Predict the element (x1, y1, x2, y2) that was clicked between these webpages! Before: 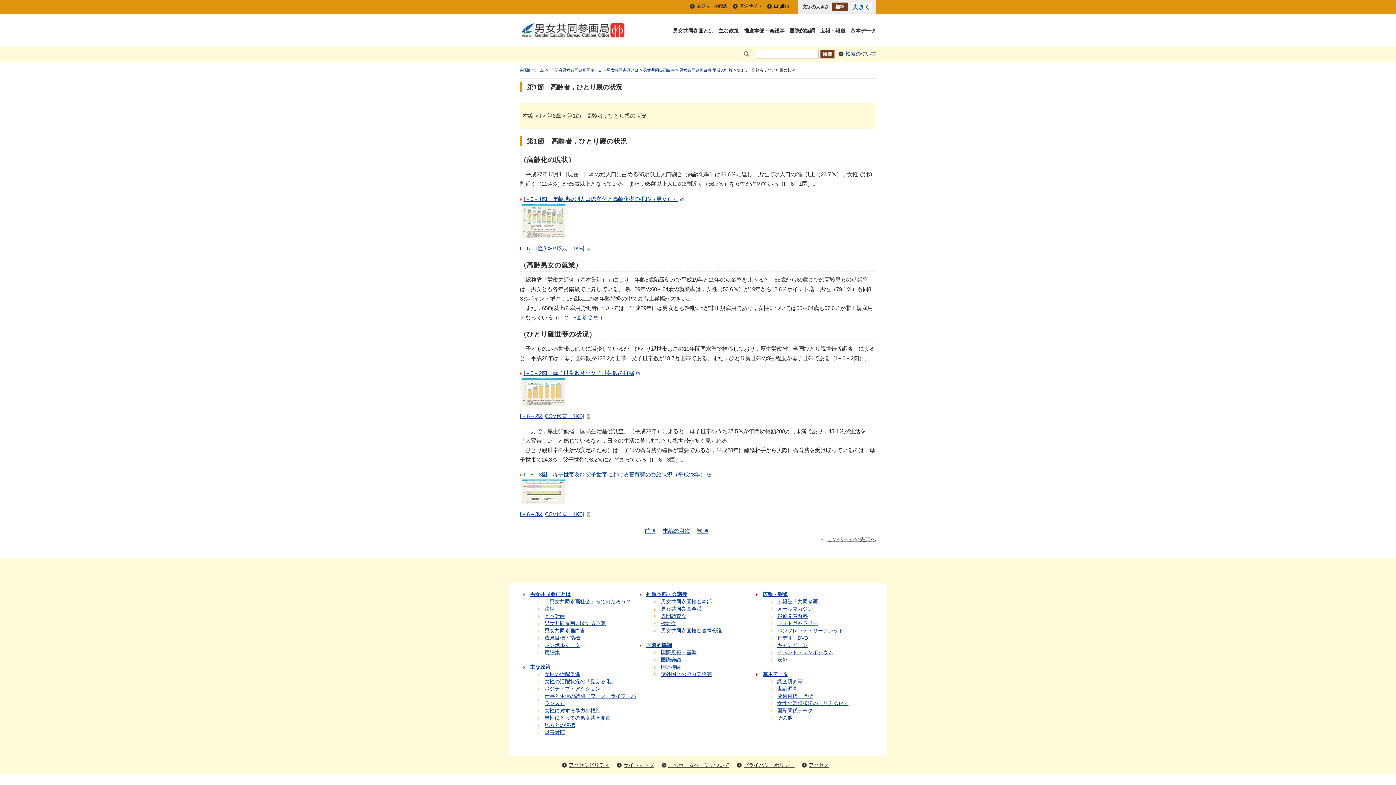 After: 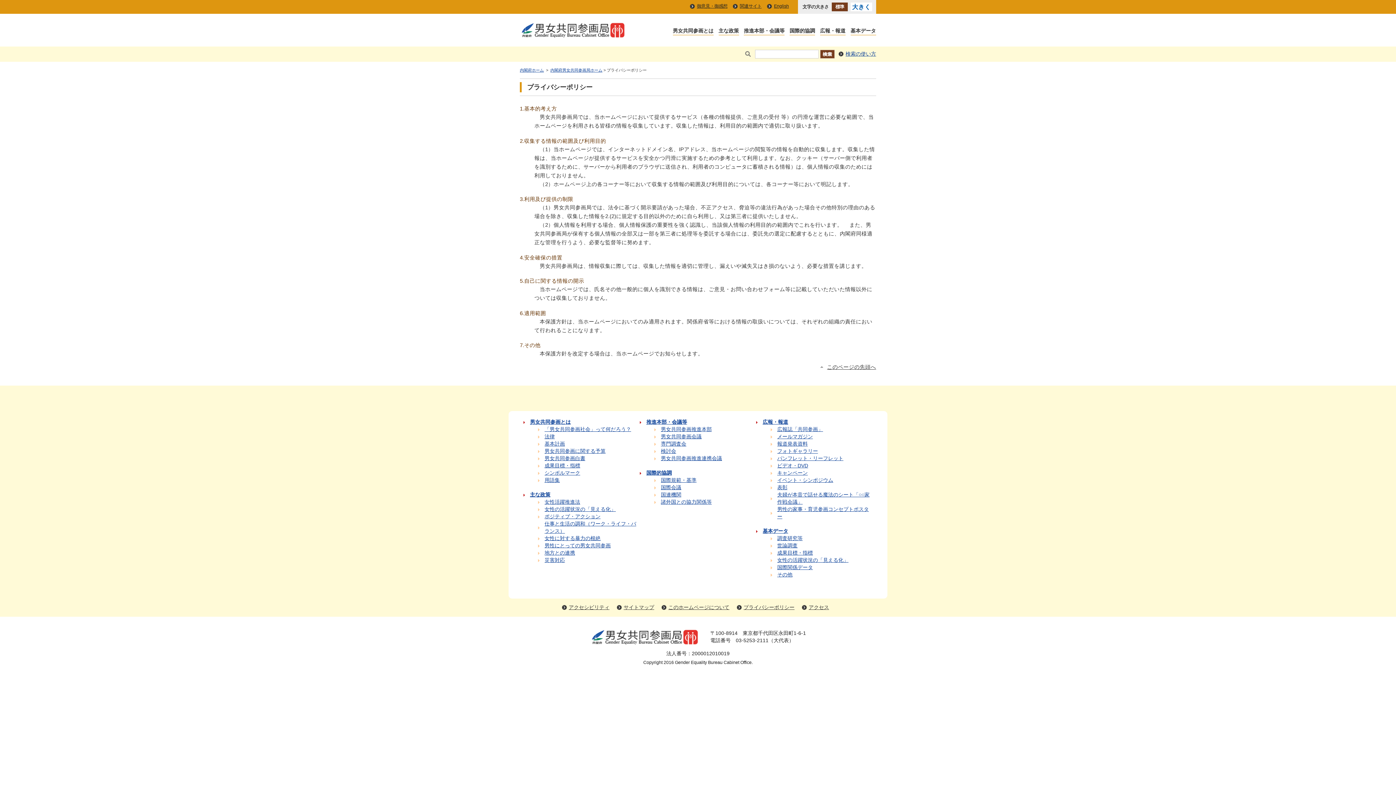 Action: label: プライバシーポリシー bbox: (743, 762, 794, 768)